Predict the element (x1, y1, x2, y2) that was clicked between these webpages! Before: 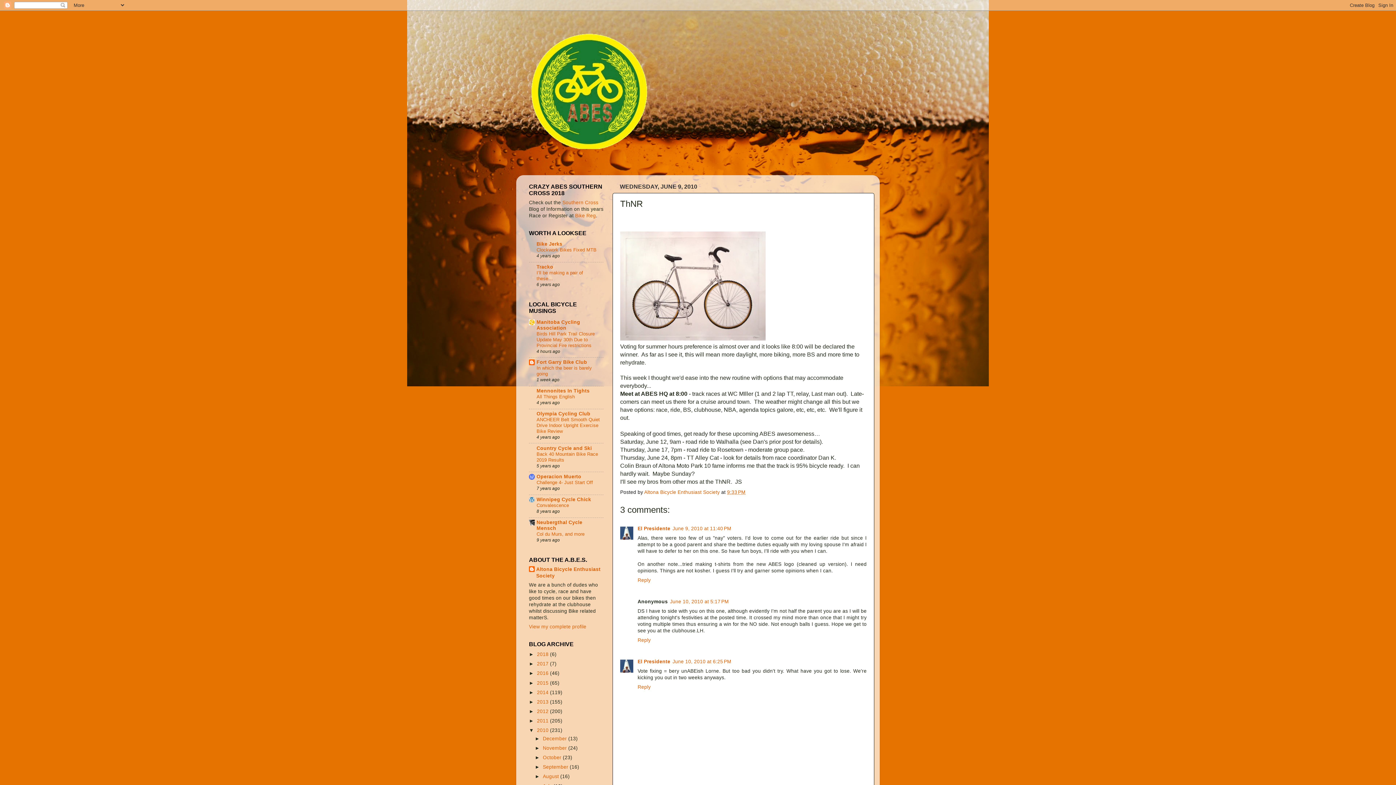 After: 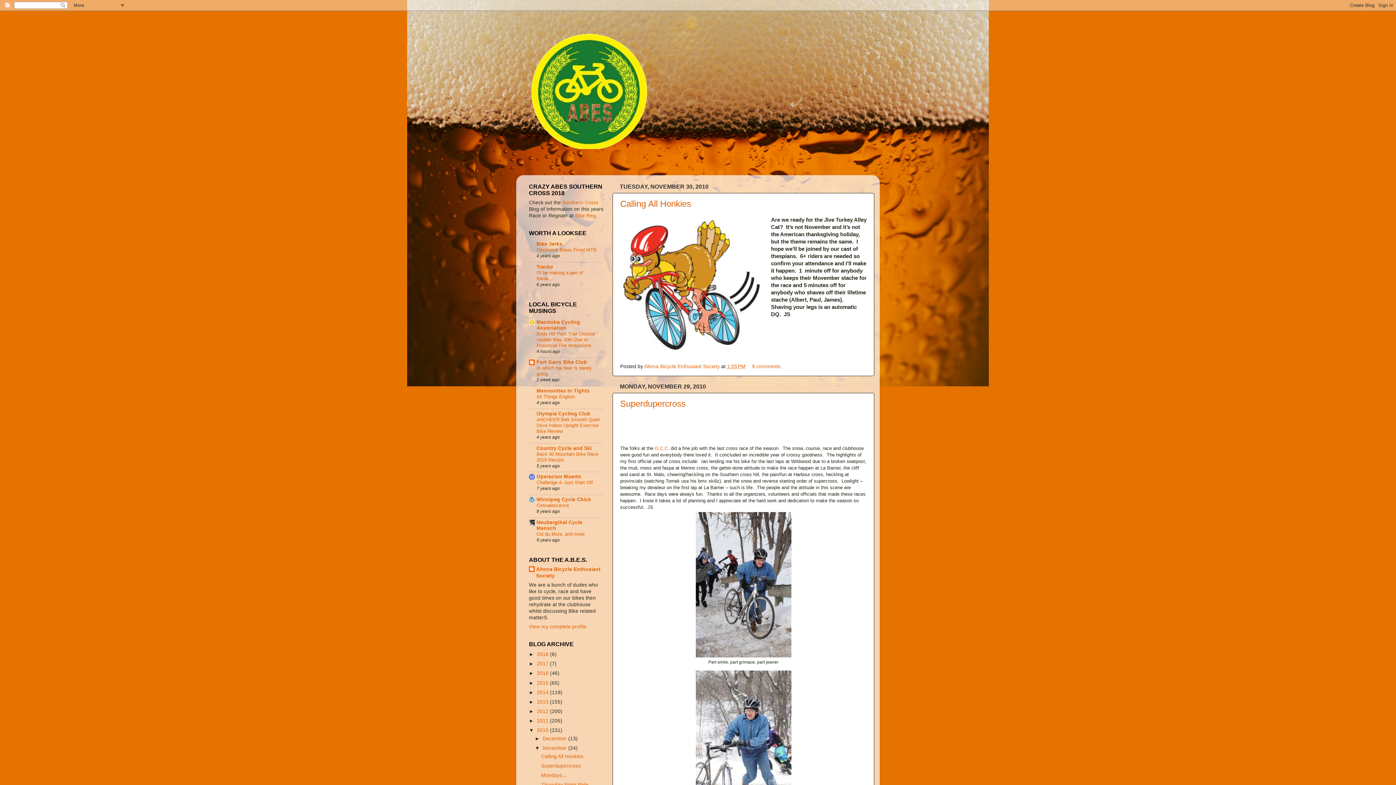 Action: bbox: (542, 745, 568, 751) label: November 